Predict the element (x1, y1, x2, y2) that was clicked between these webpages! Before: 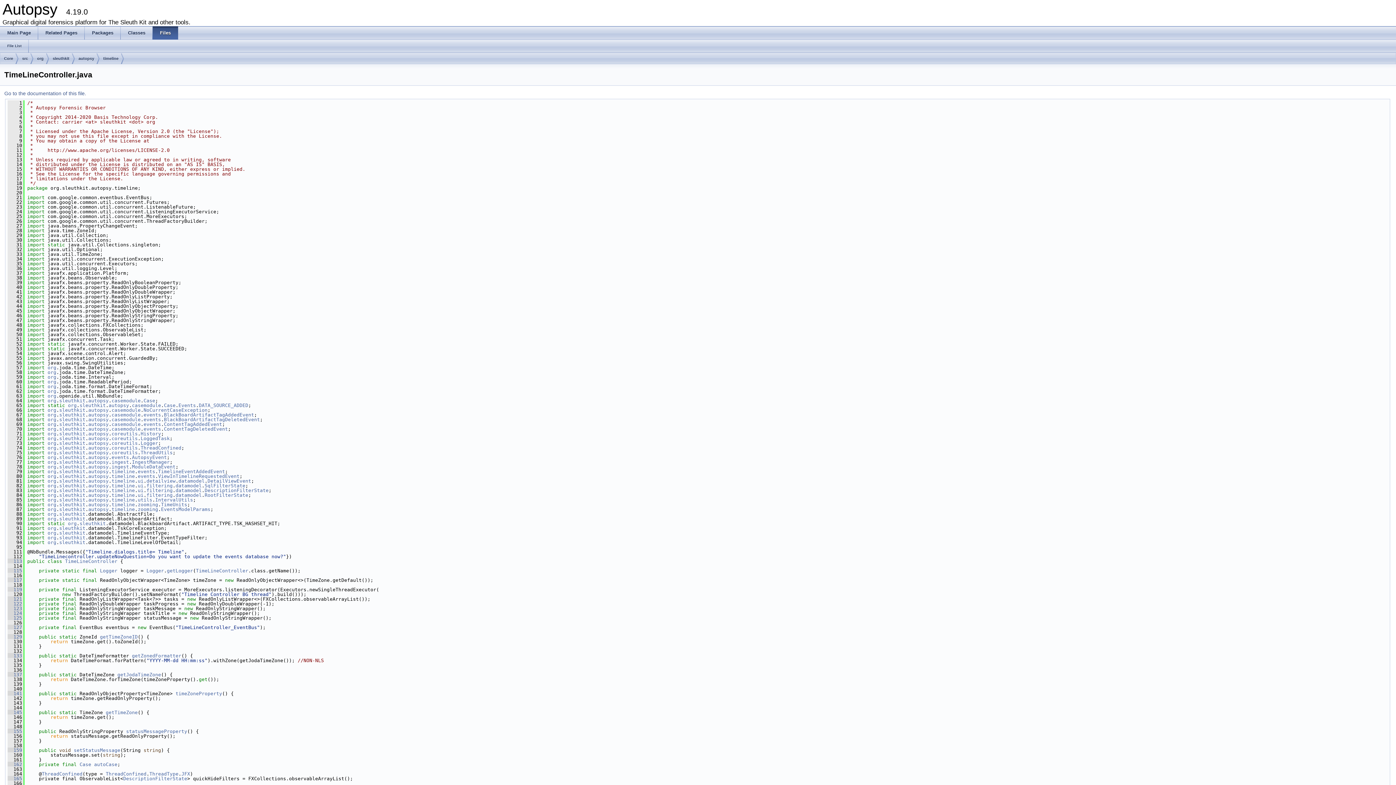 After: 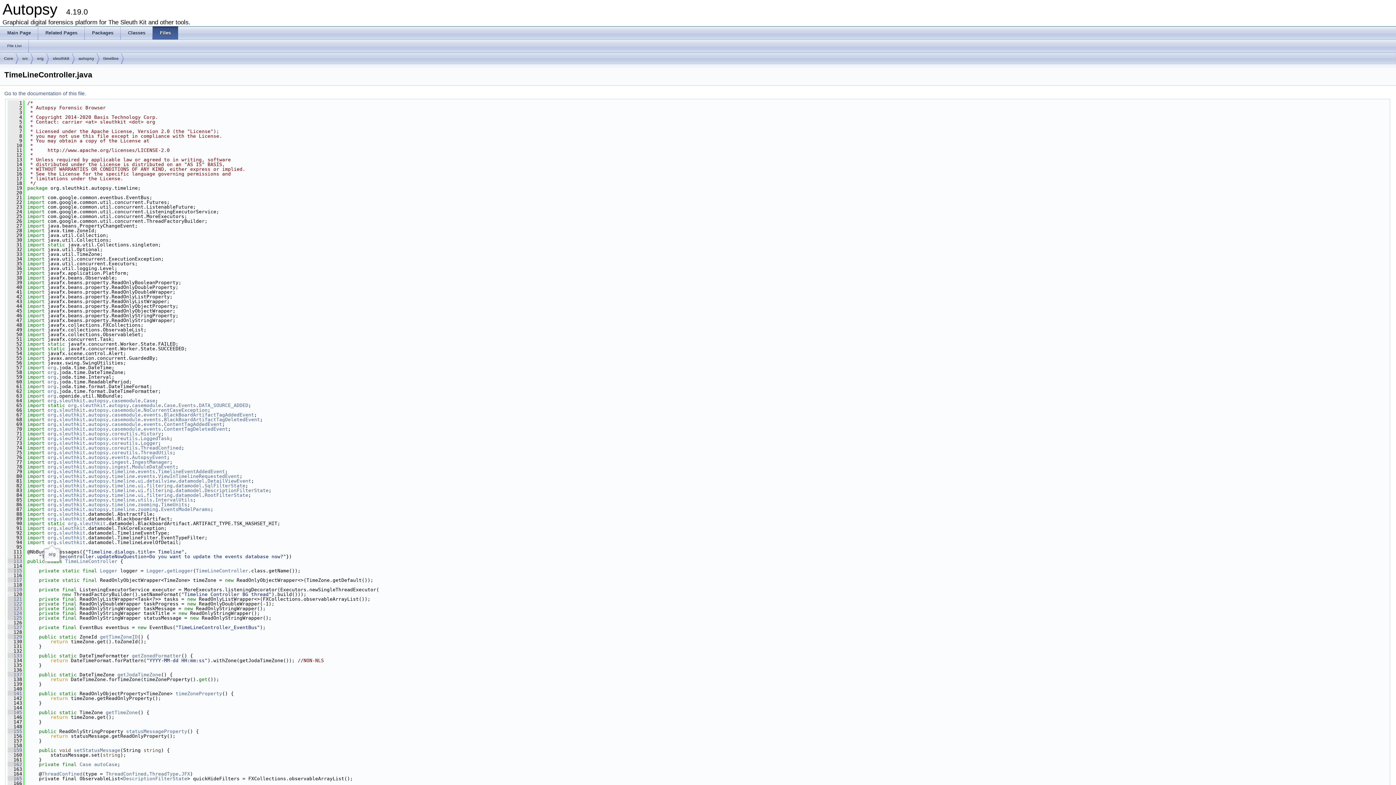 Action: bbox: (47, 540, 56, 545) label: org